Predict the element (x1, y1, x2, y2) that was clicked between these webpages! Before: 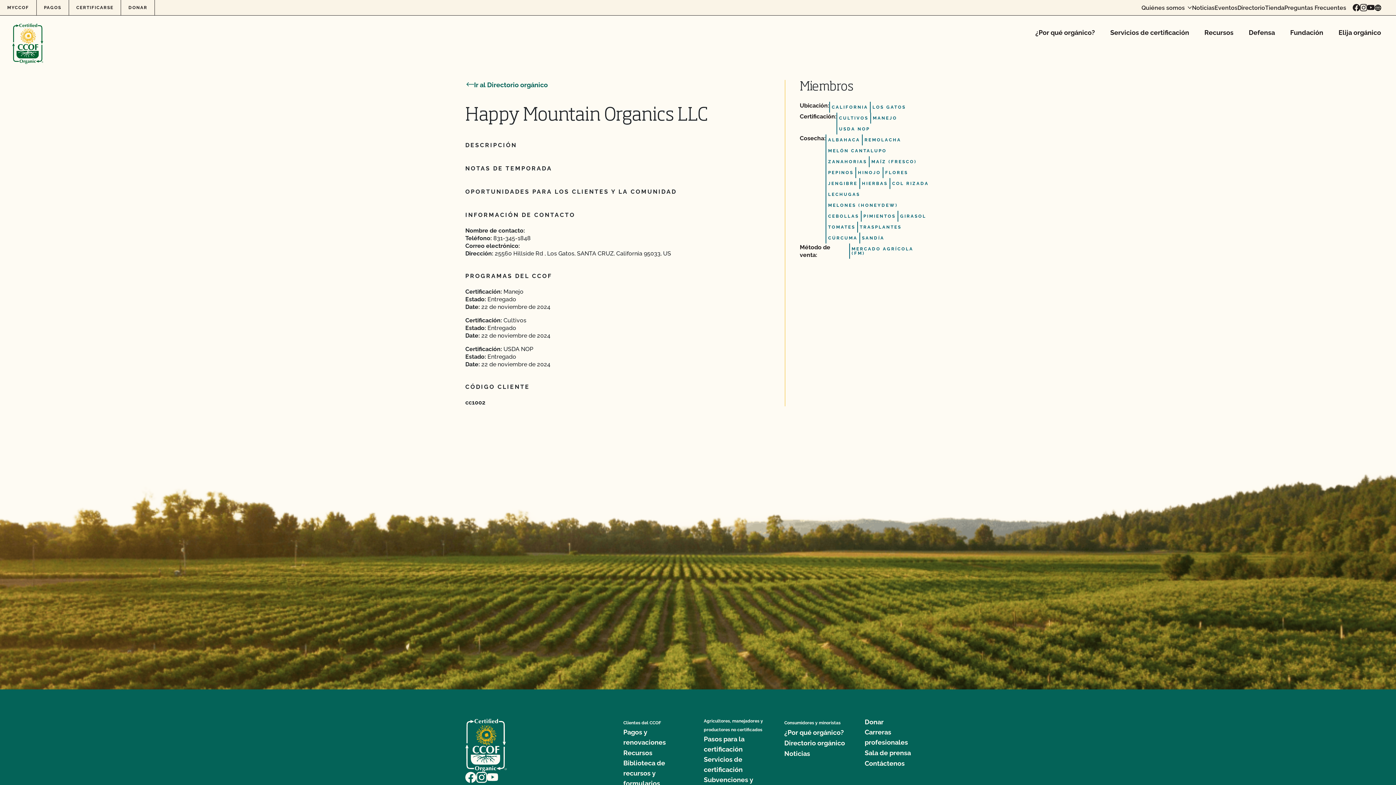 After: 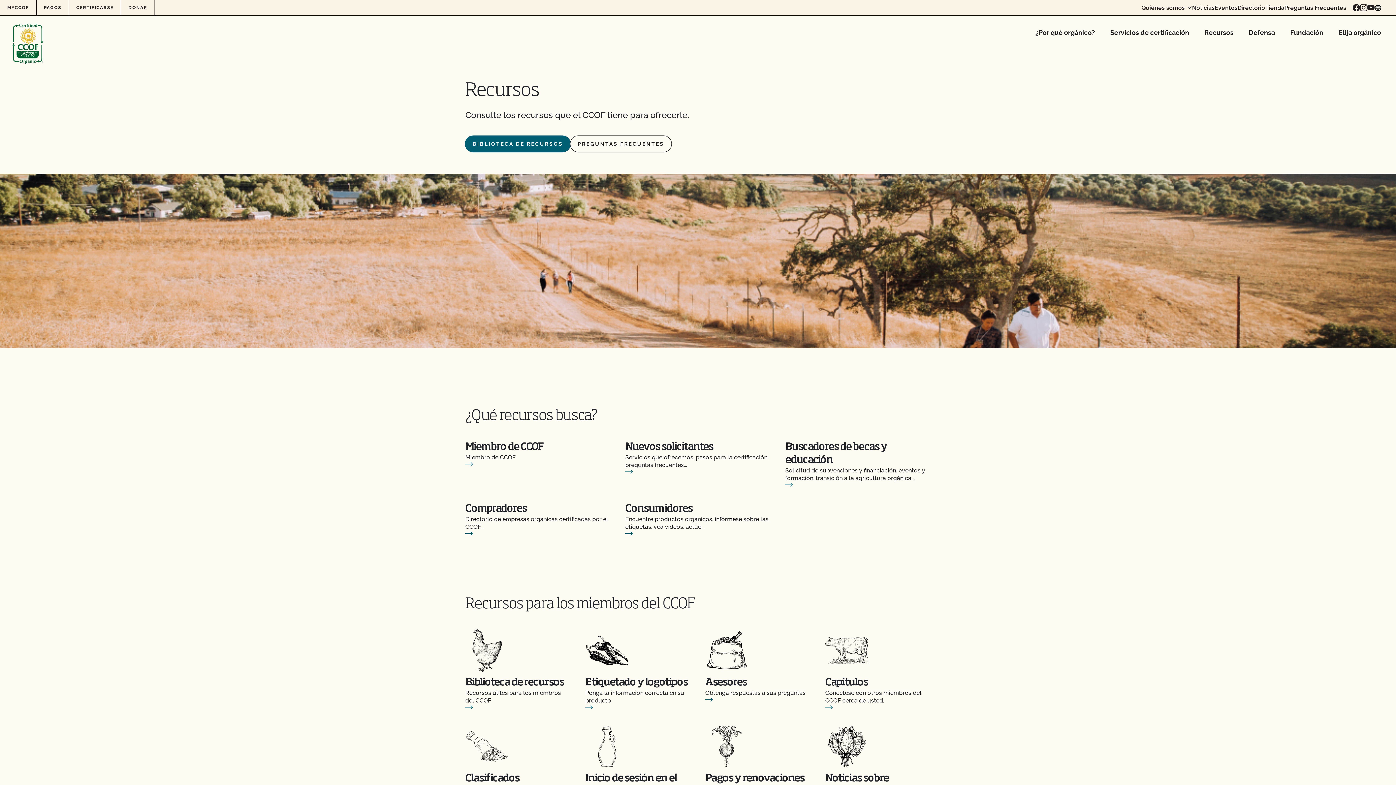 Action: bbox: (1197, 15, 1241, 50) label: Recursos